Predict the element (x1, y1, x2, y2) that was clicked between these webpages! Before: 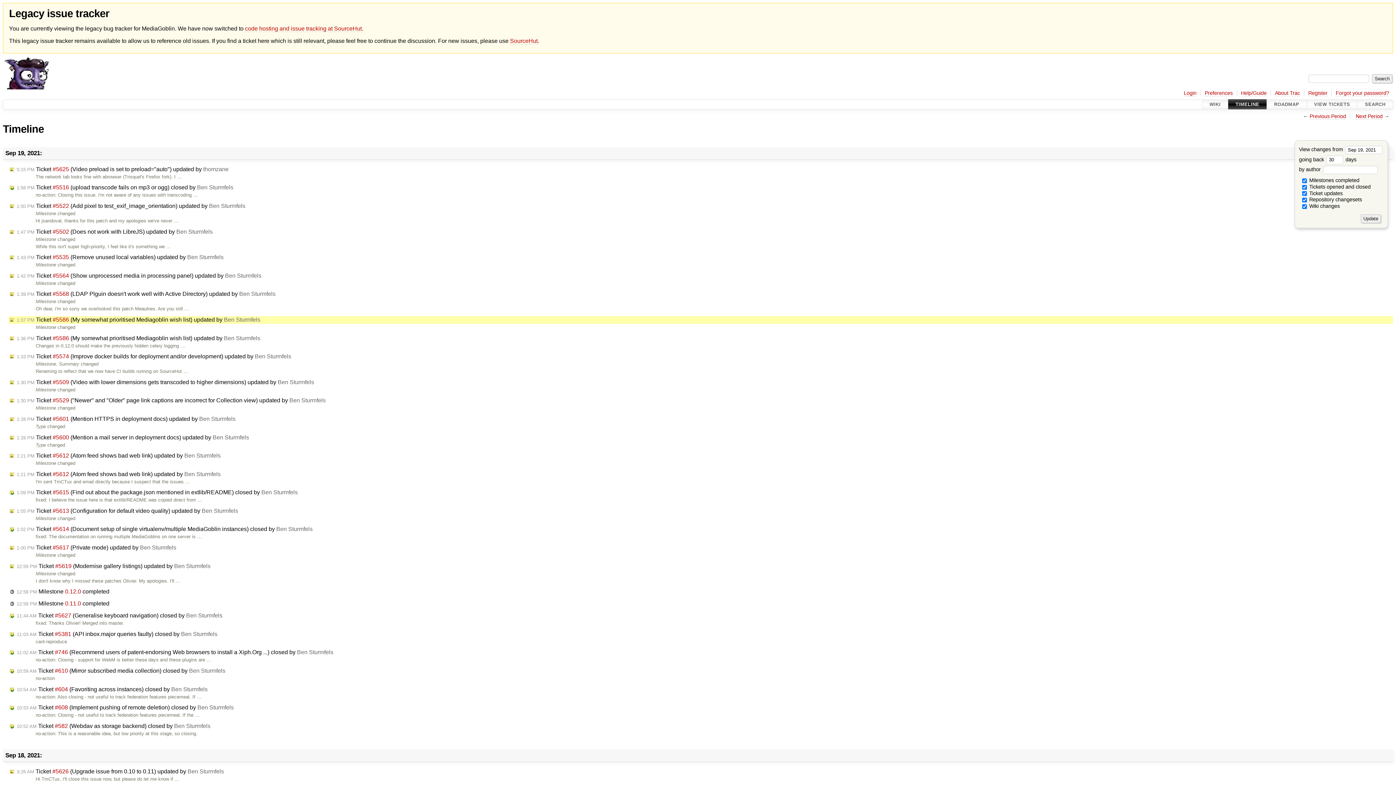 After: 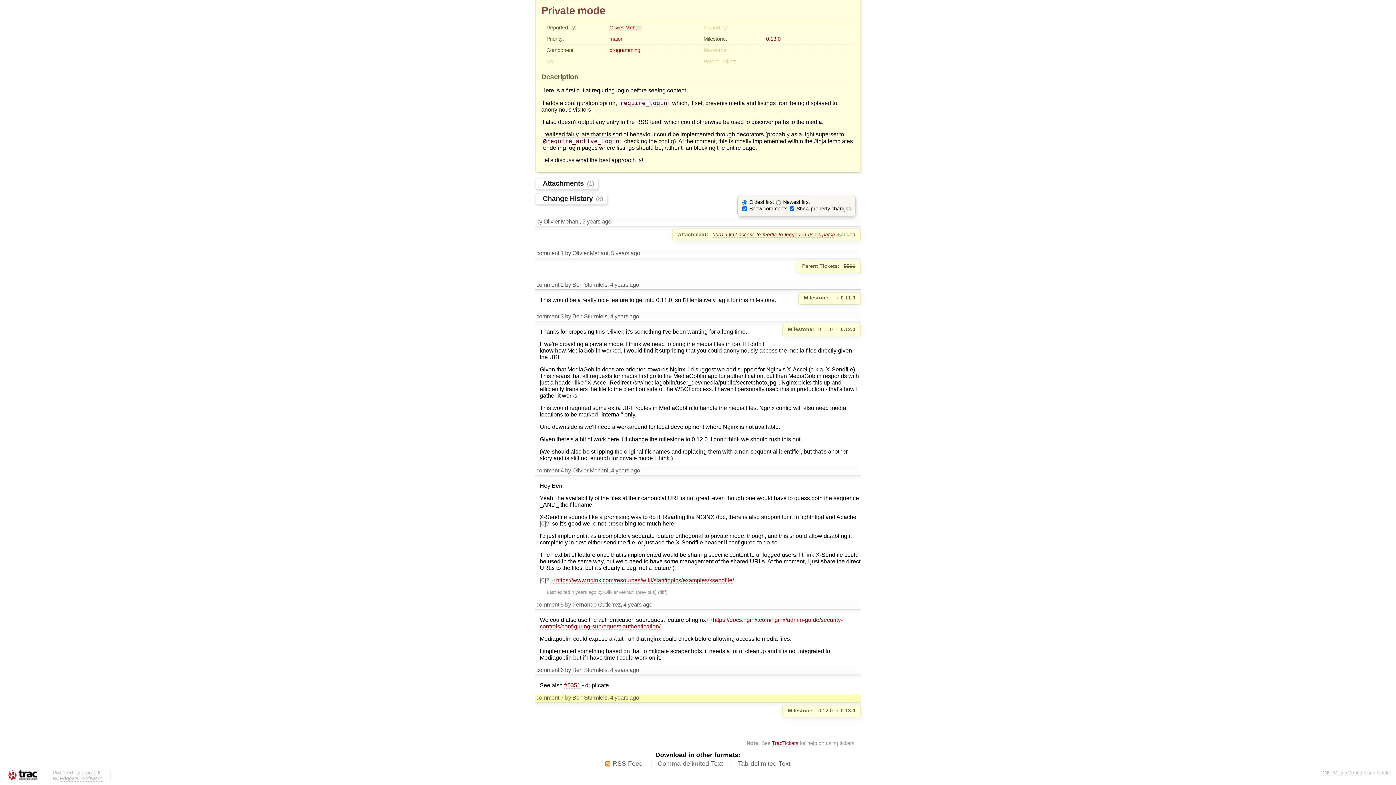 Action: bbox: (8, 544, 177, 551) label: 1:00 PM Ticket #5617 (Private mode) updated by Ben Sturmfels